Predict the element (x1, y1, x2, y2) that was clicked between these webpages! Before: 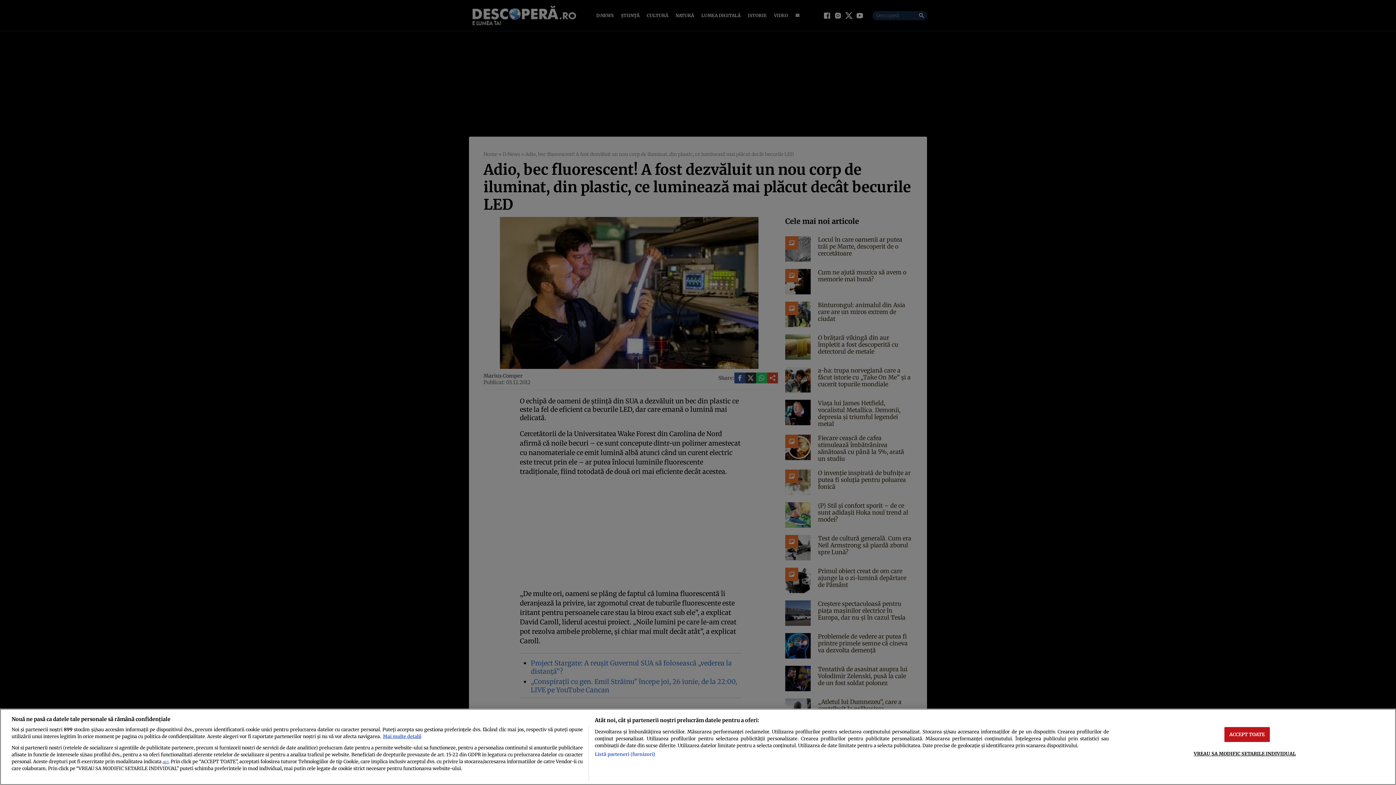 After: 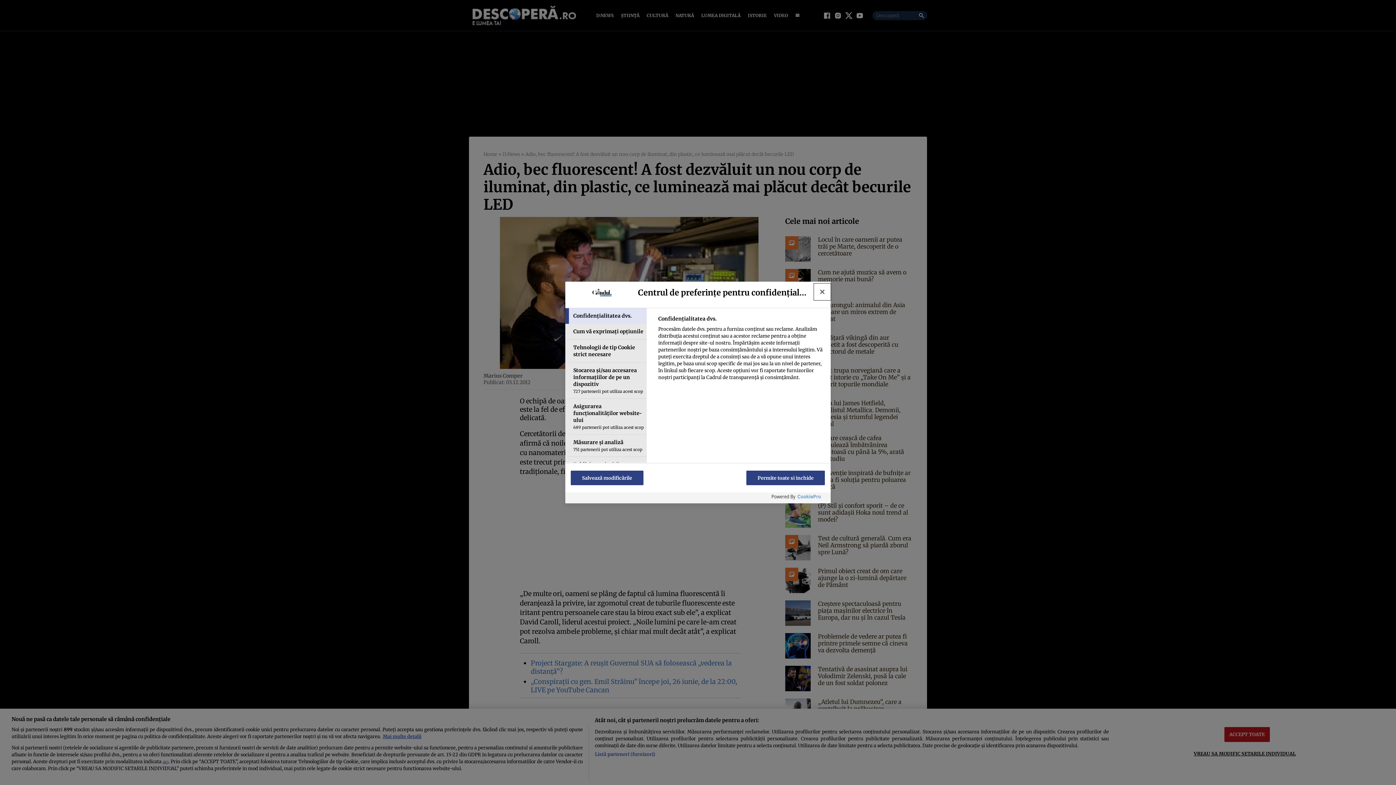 Action: label: VREAU SA MODIFIC SETARILE INDIVIDUAL bbox: (1194, 746, 1296, 761)